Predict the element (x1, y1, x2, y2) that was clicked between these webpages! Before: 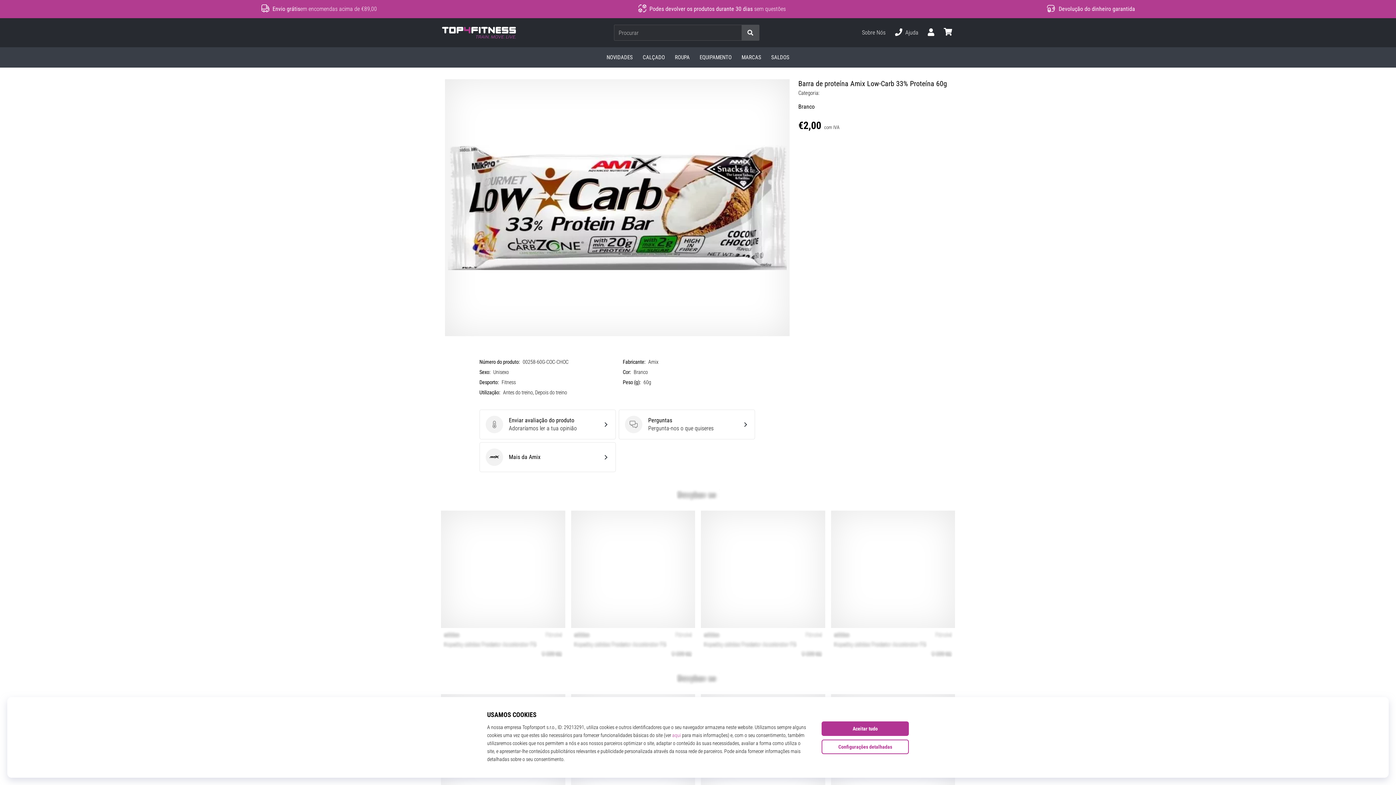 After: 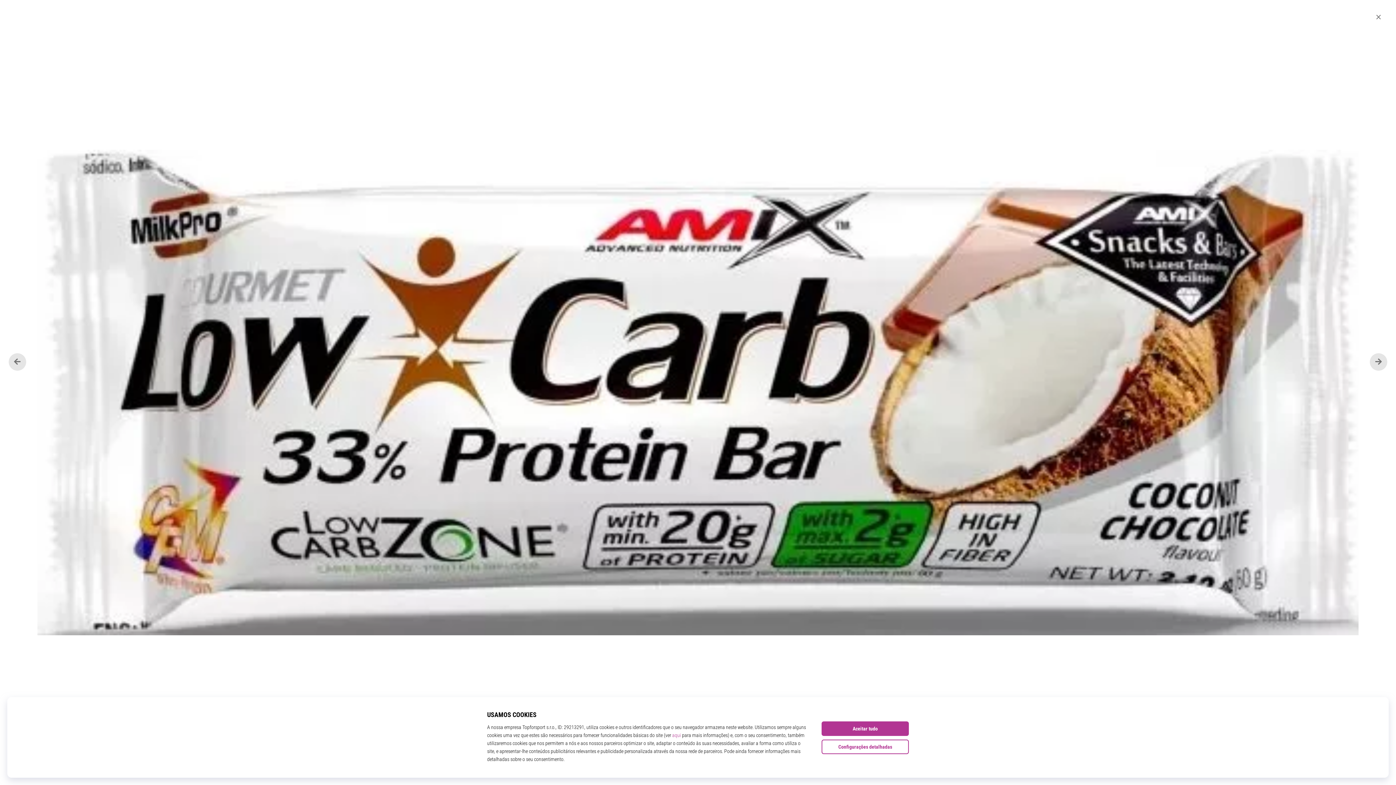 Action: bbox: (445, 79, 789, 336)